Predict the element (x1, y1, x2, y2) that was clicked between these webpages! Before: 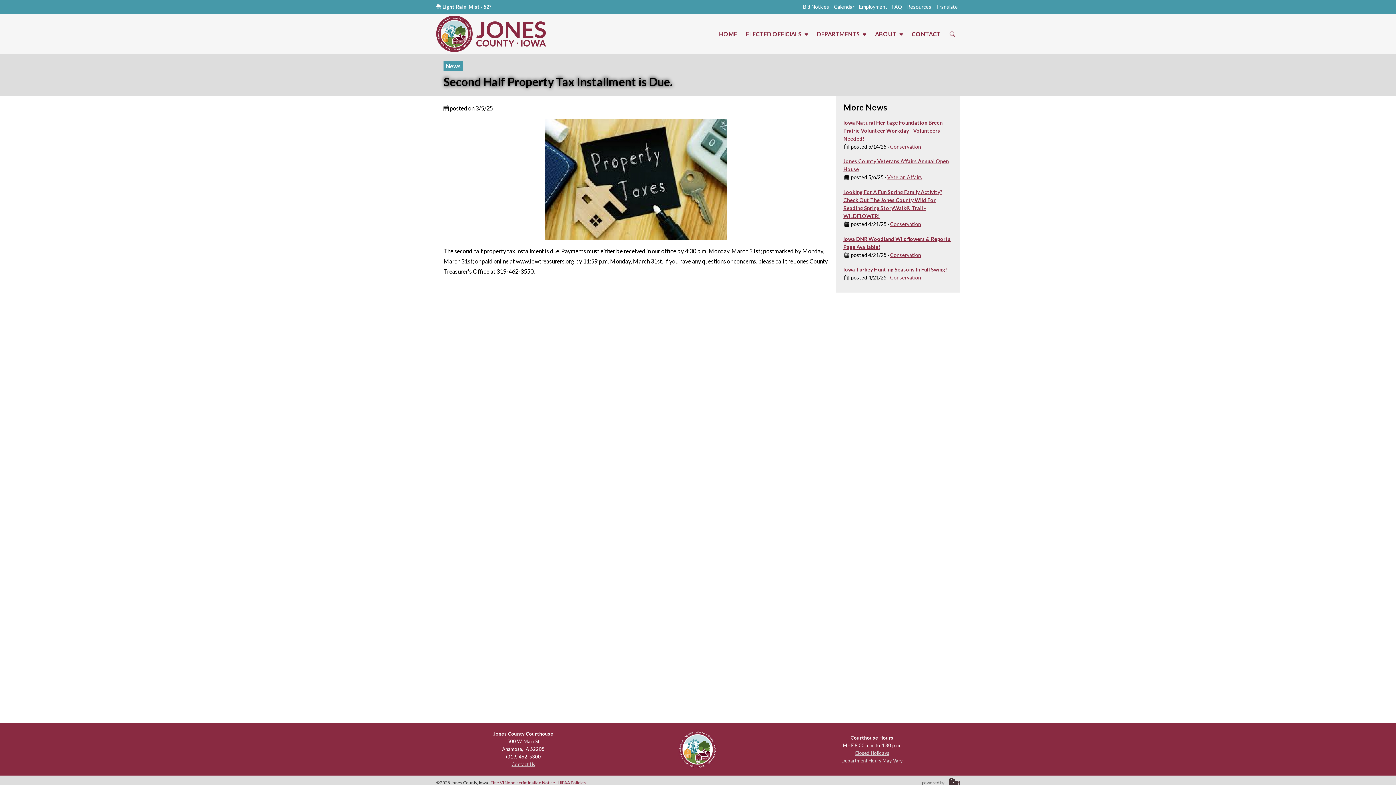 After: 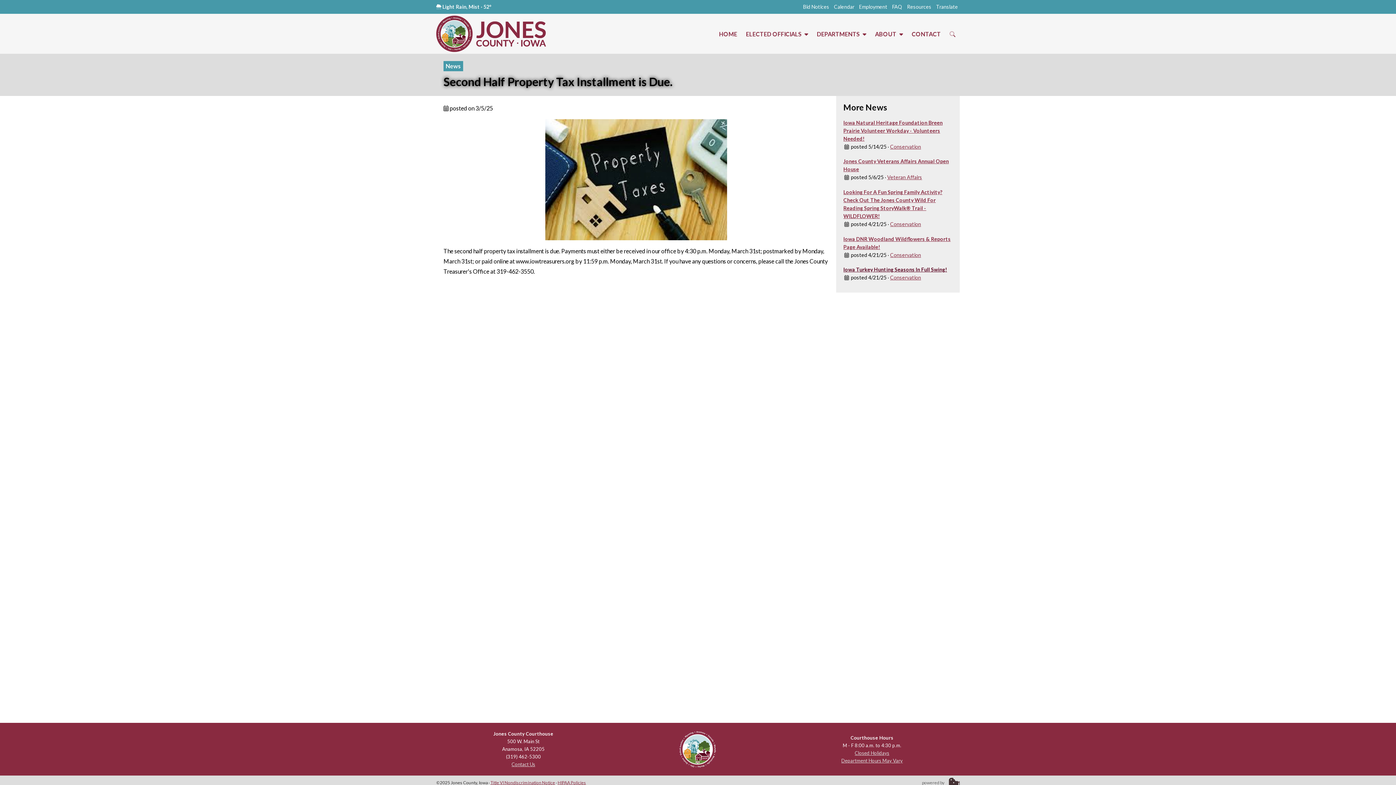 Action: label: Iowa Turkey Hunting Seasons In Full Swing! bbox: (843, 266, 947, 272)